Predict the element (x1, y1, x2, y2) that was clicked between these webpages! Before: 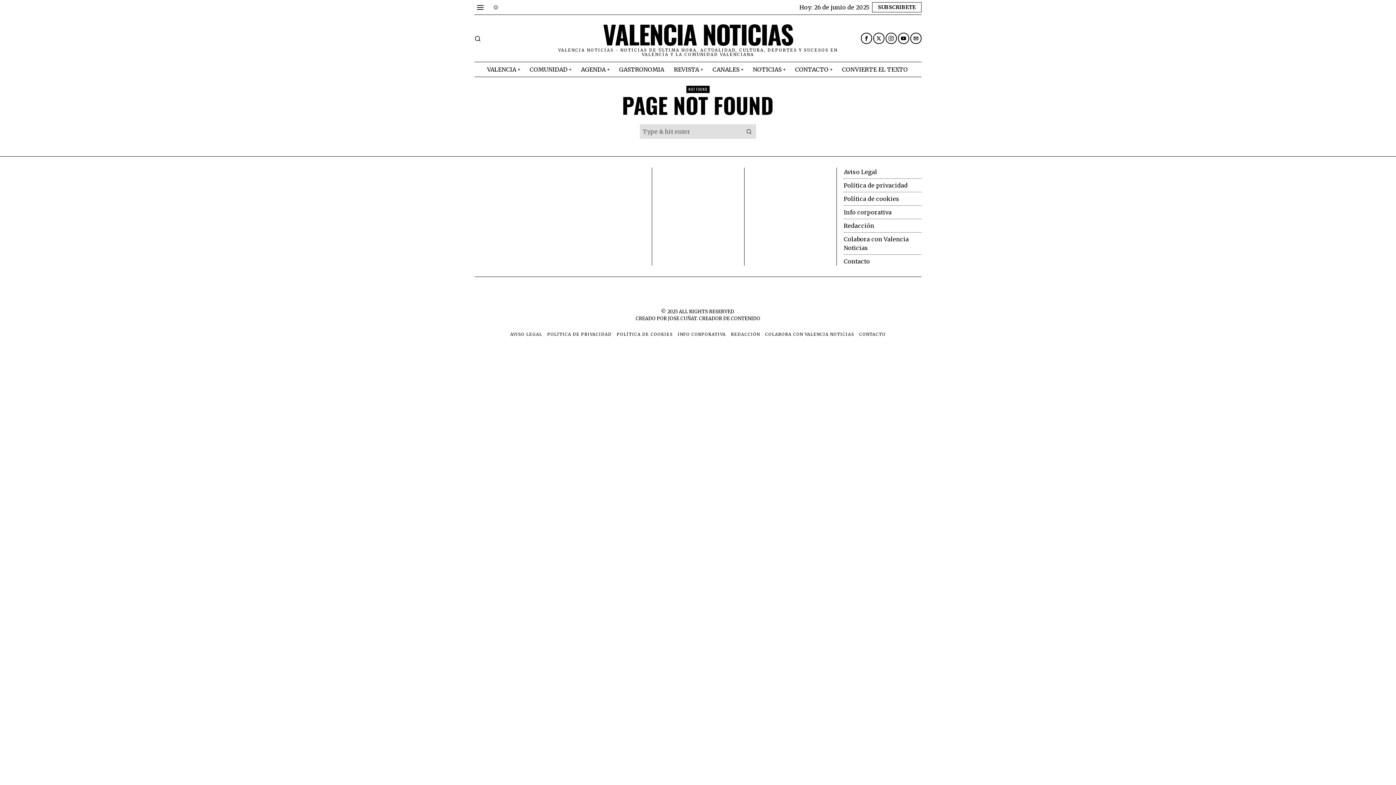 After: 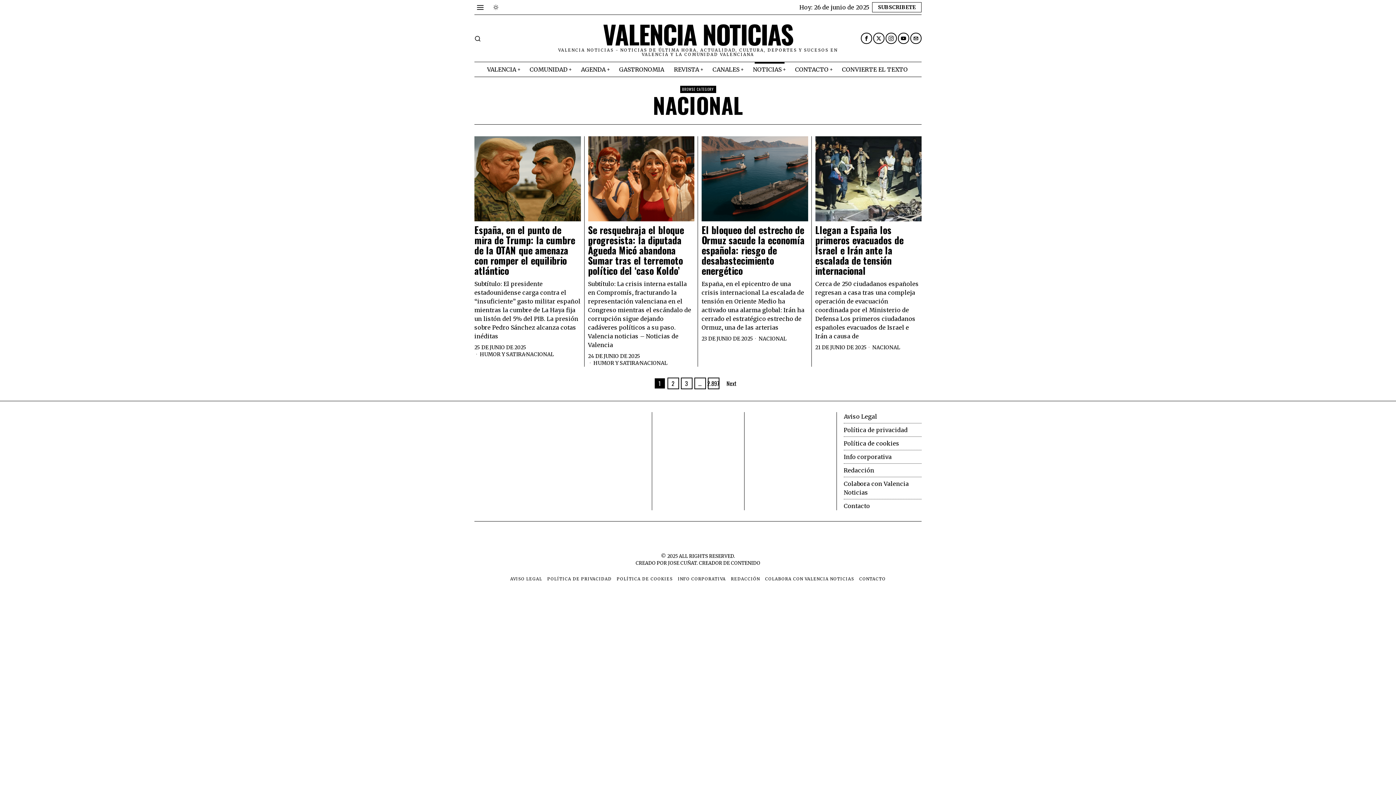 Action: label: NOTICIAS bbox: (748, 62, 790, 76)